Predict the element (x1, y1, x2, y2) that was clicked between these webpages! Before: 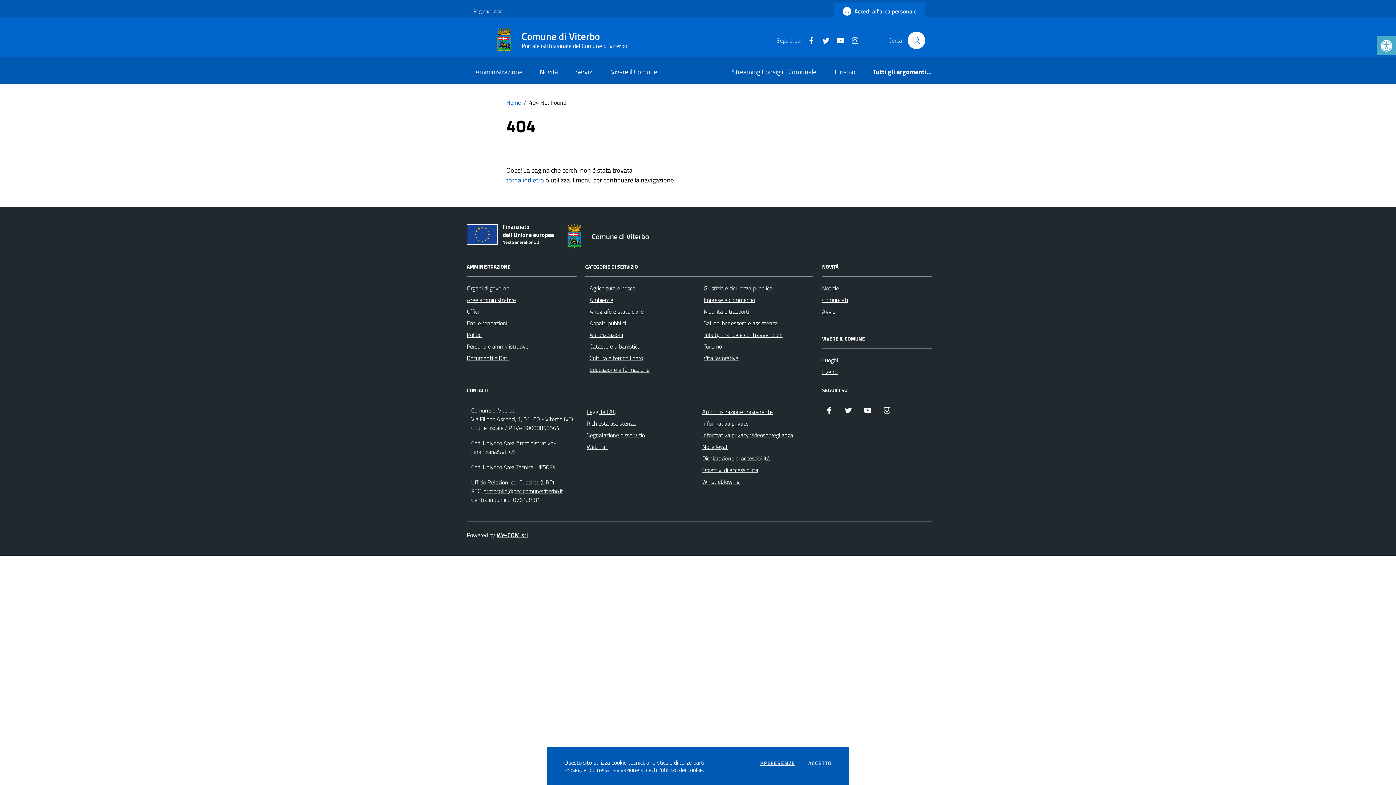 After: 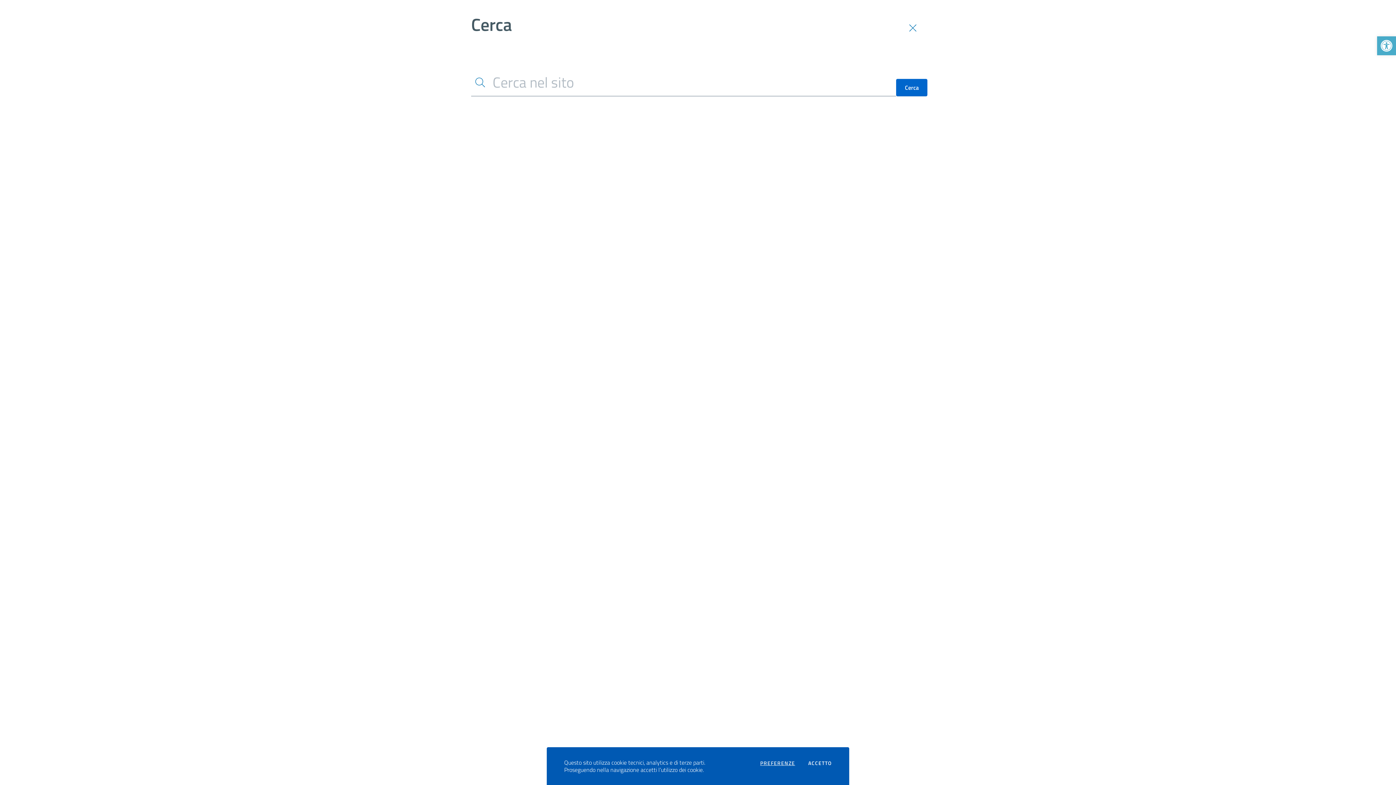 Action: label: Cerca nel sito bbox: (908, 31, 925, 49)